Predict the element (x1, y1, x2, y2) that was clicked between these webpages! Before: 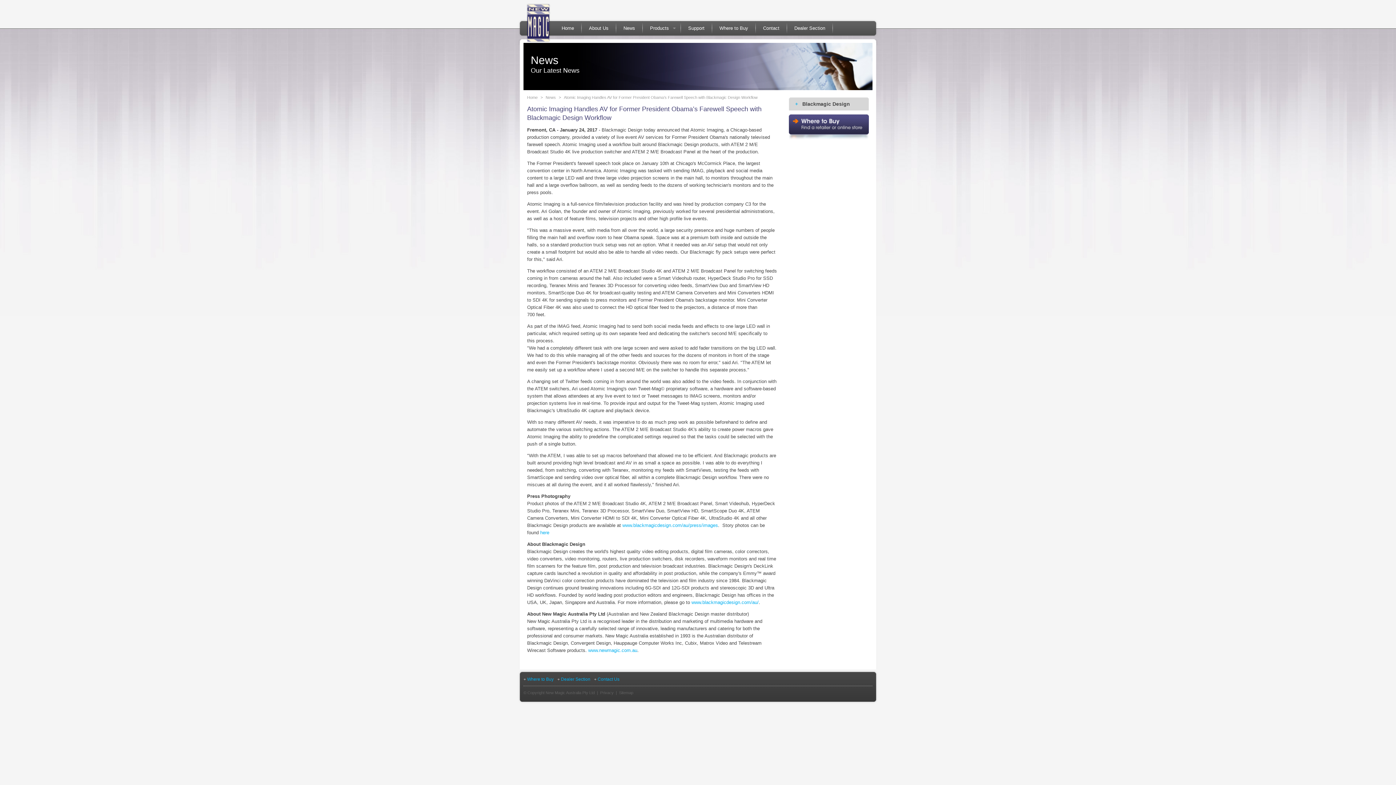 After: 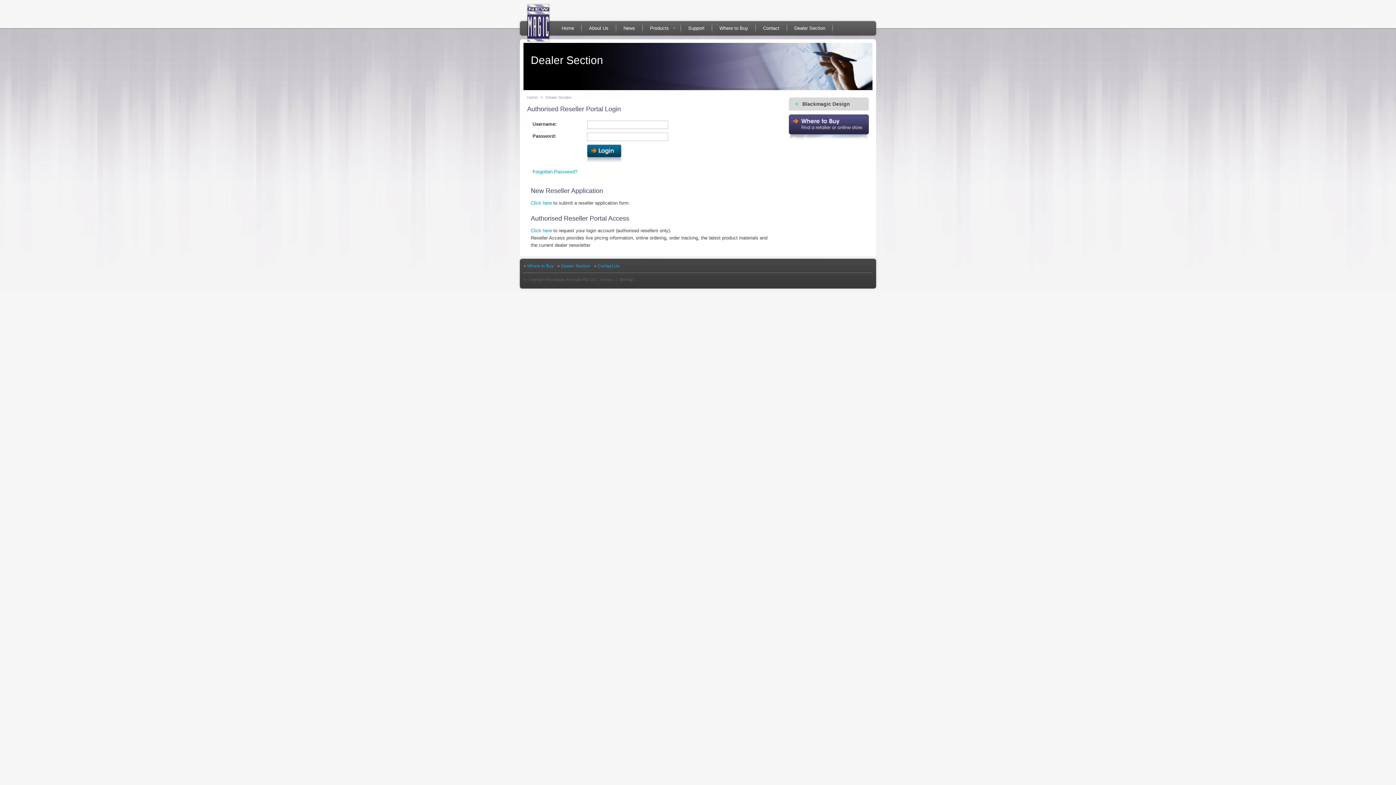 Action: label: Dealer Section bbox: (557, 677, 594, 682)